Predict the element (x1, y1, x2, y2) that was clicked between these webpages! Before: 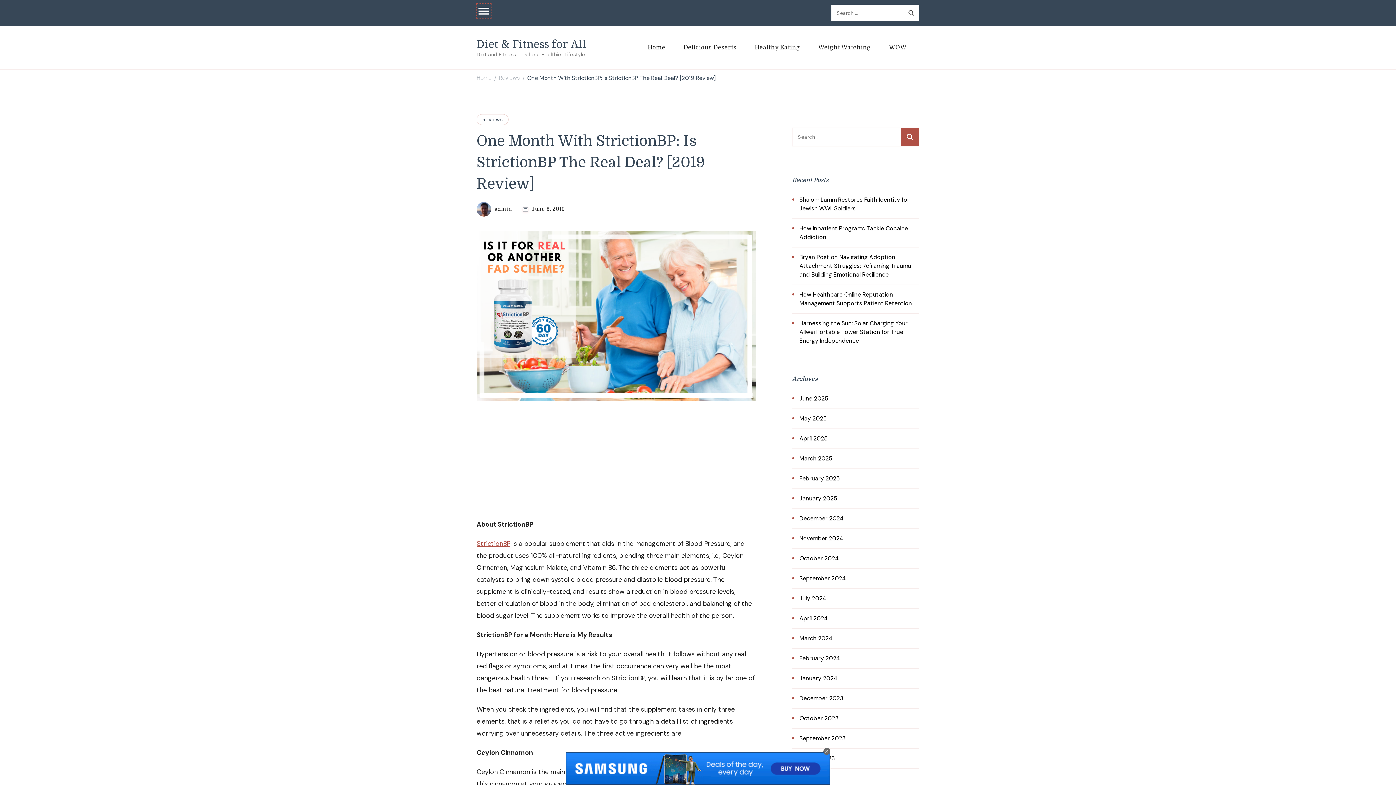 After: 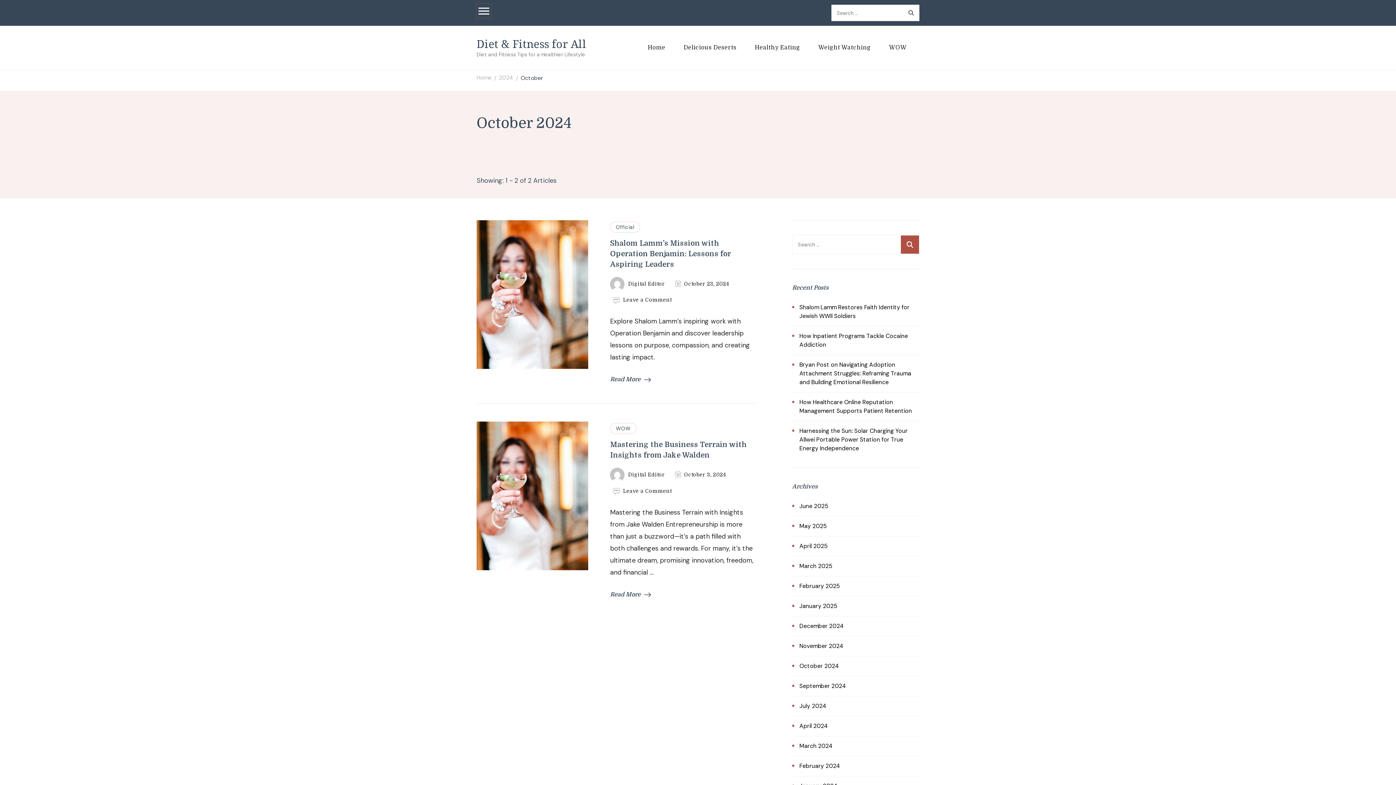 Action: bbox: (799, 554, 843, 562) label: October 2024